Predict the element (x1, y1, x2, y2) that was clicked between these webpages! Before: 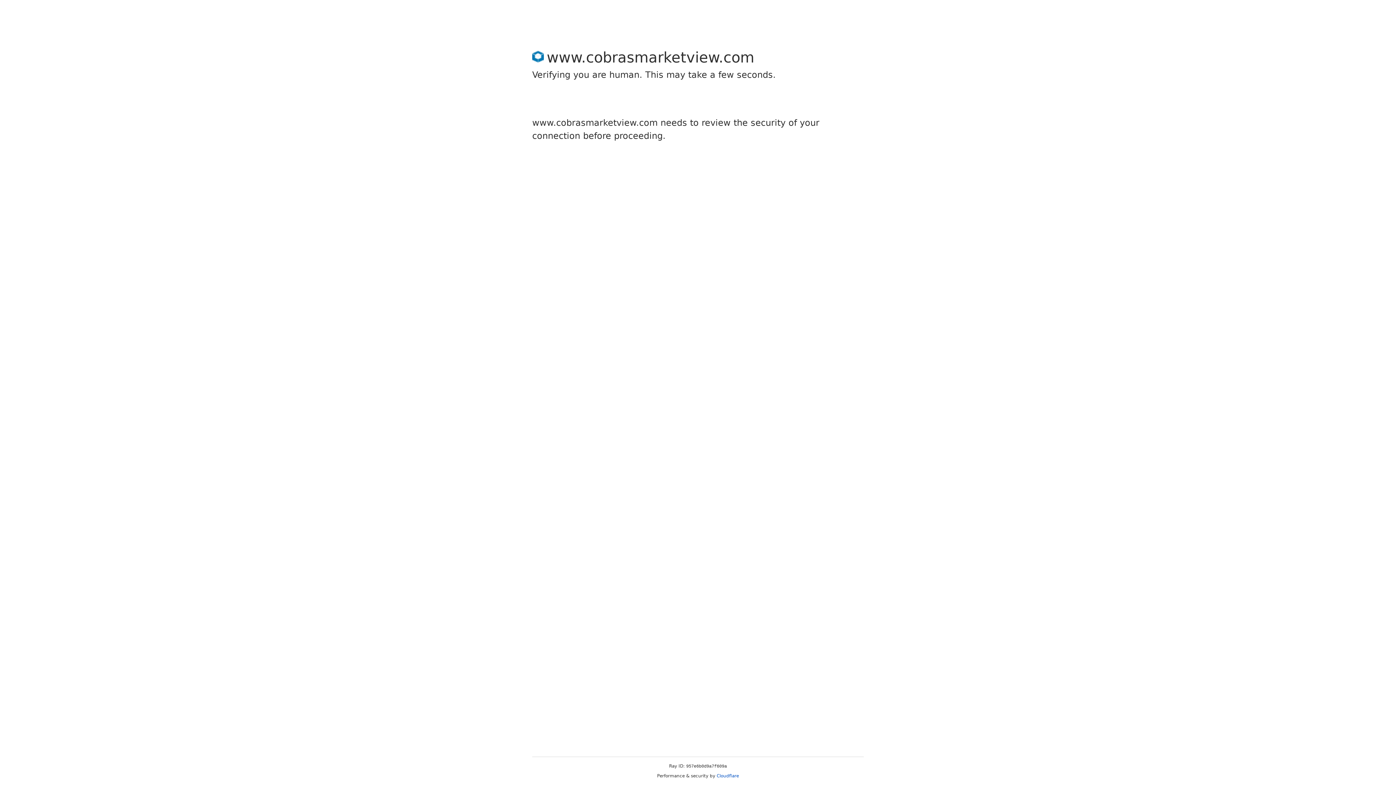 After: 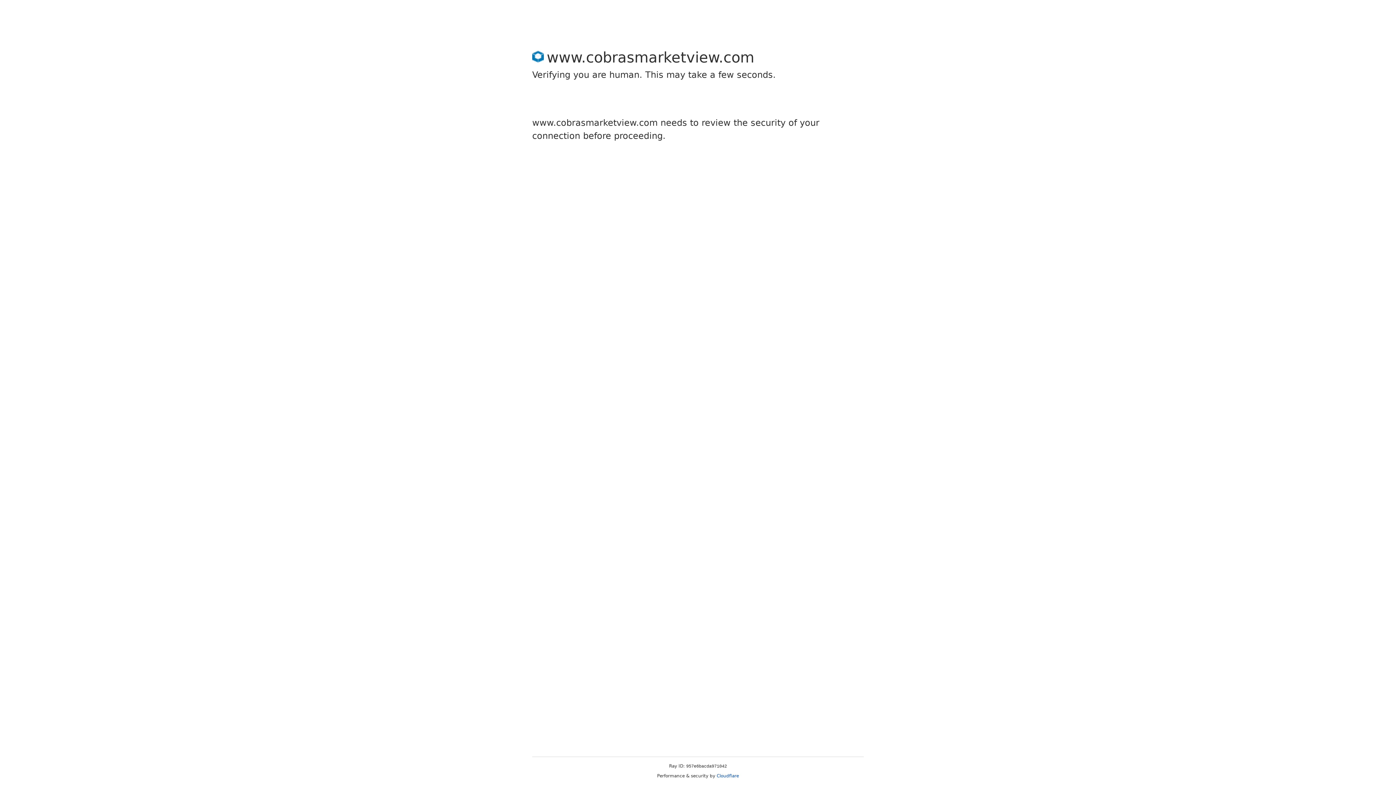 Action: label: Cloudflare bbox: (716, 773, 739, 778)